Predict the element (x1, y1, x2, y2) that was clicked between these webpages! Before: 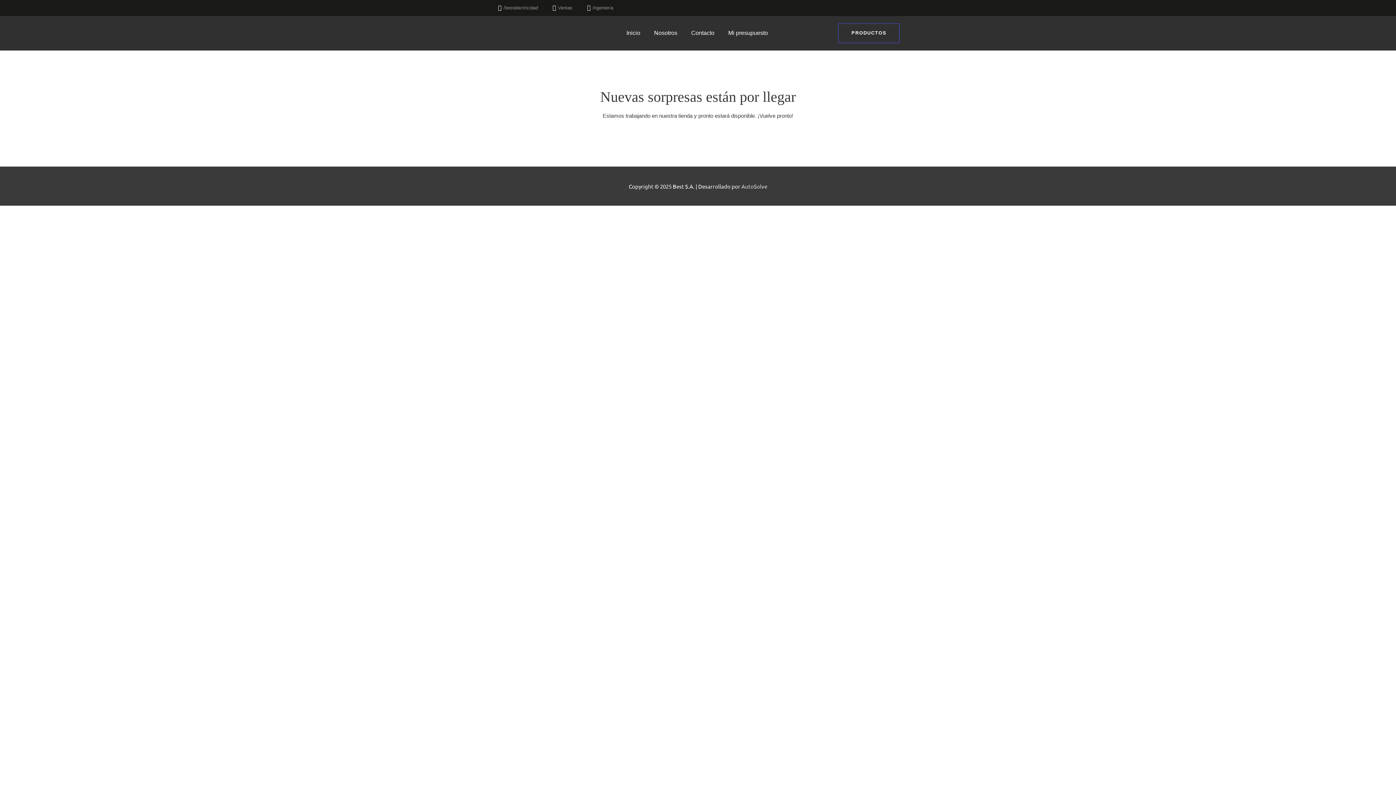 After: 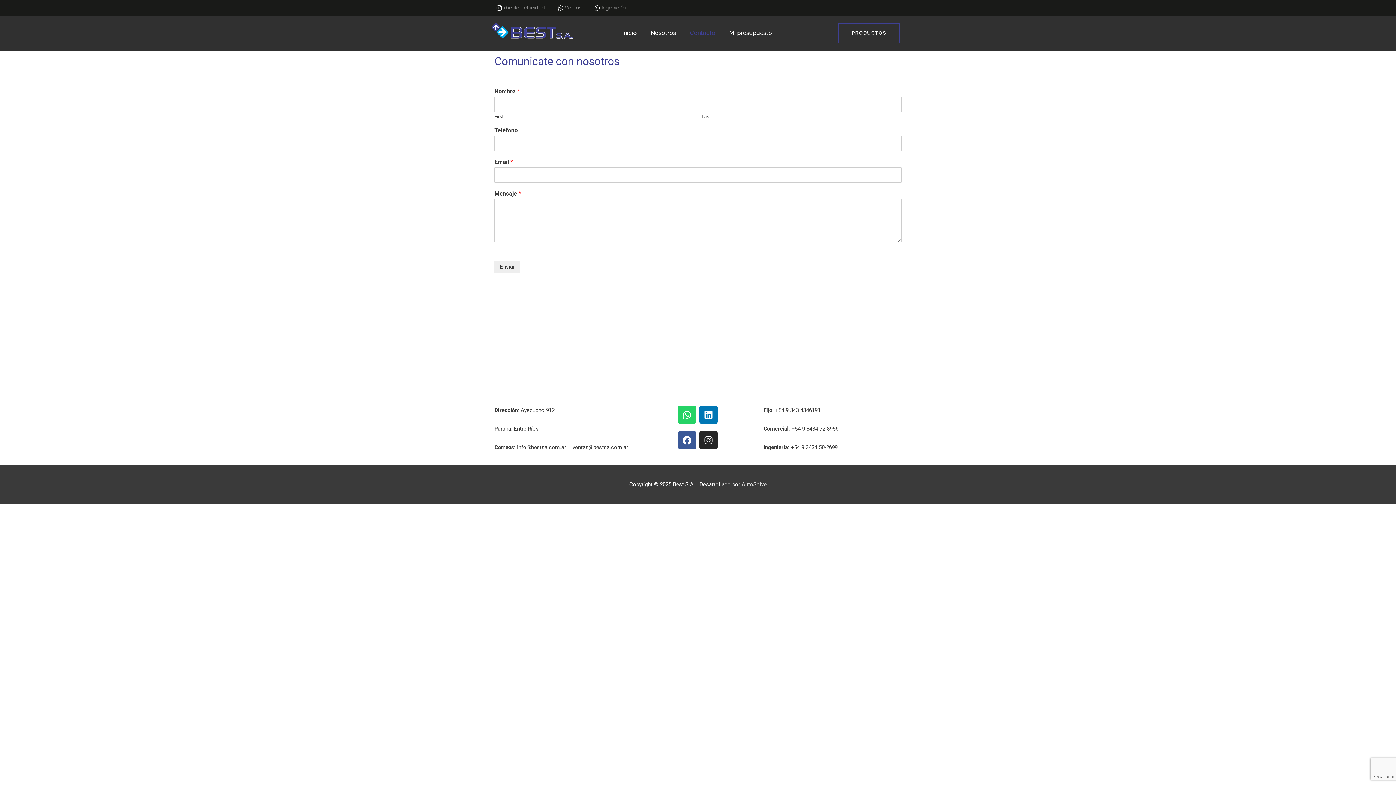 Action: bbox: (688, 28, 717, 38) label: Contacto